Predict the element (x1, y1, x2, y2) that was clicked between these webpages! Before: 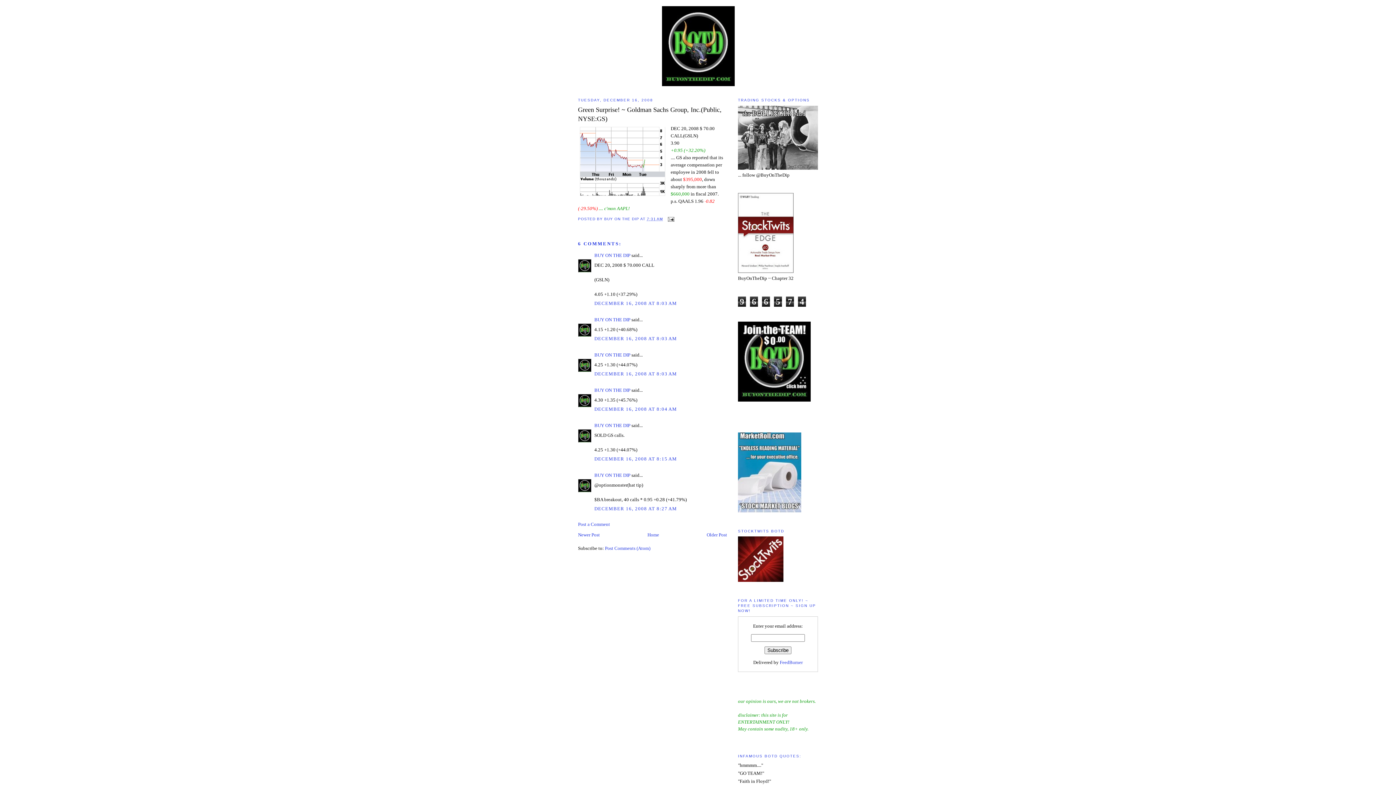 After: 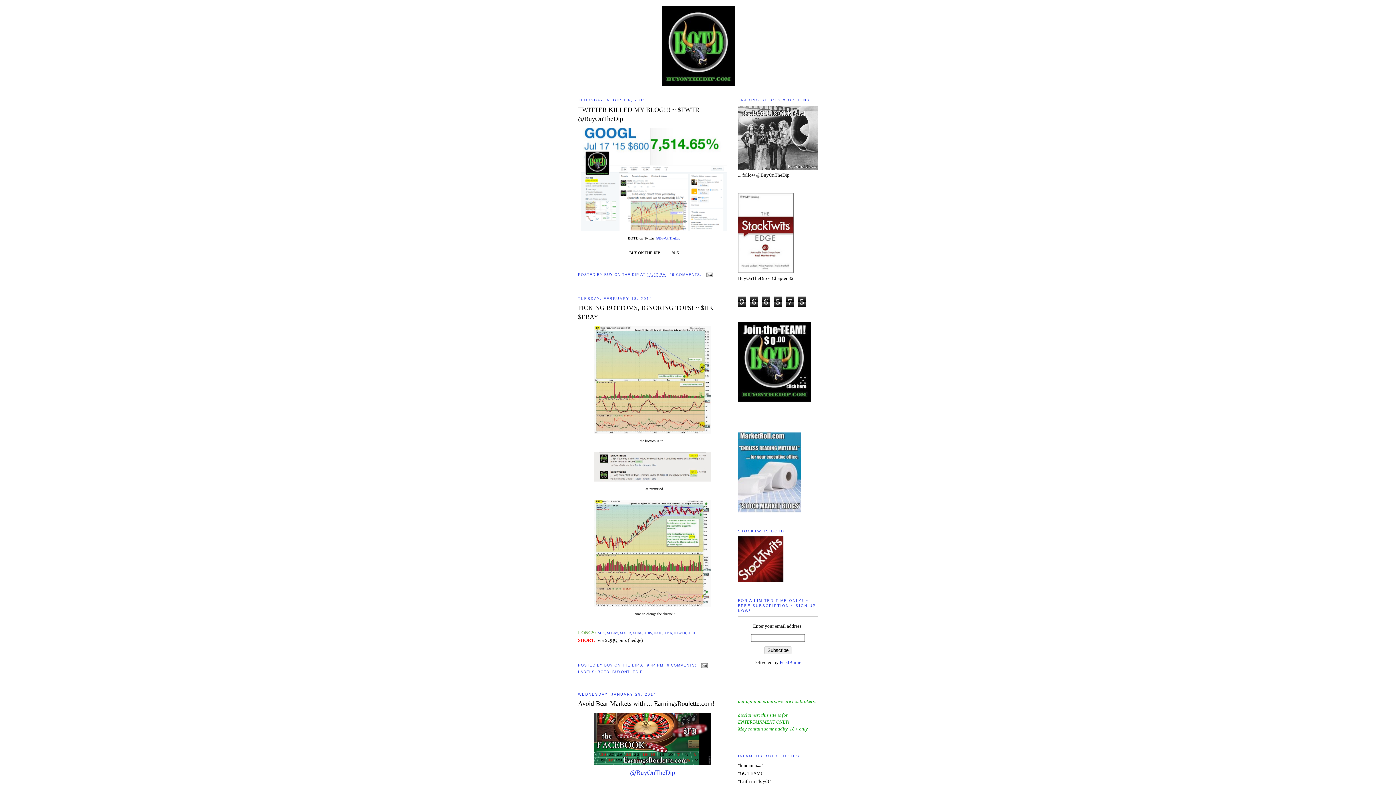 Action: bbox: (580, 6, 816, 86)